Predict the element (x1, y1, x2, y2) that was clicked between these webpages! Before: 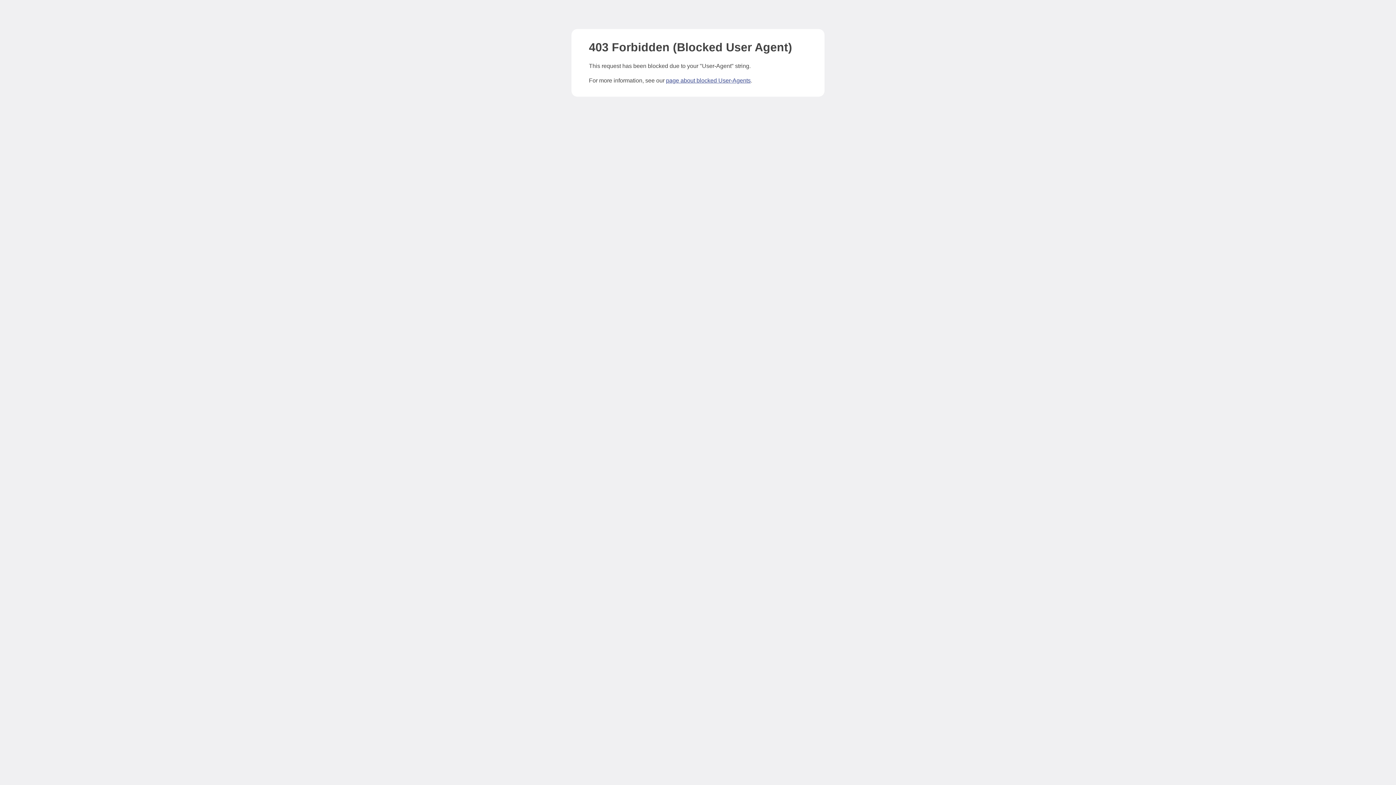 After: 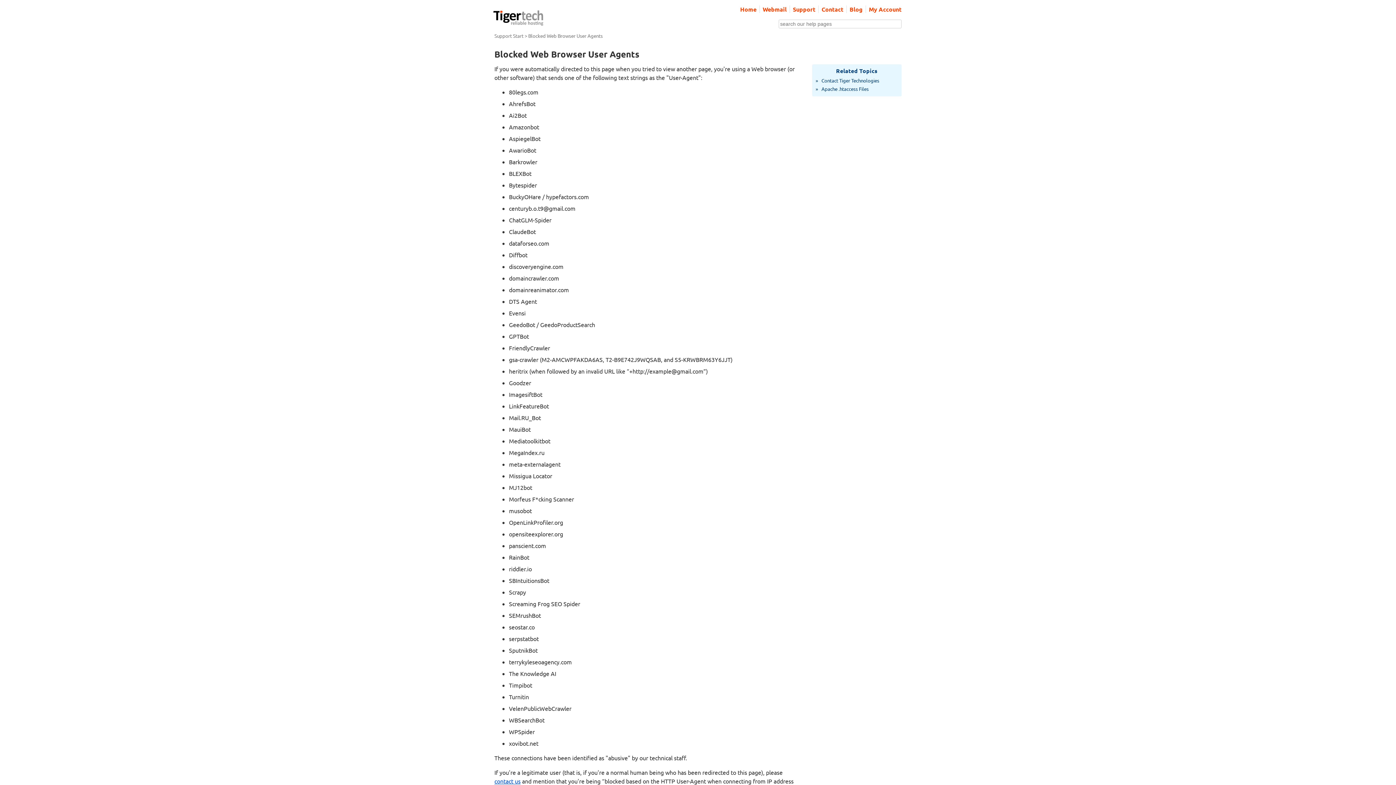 Action: bbox: (666, 77, 750, 83) label: page about blocked User-Agents